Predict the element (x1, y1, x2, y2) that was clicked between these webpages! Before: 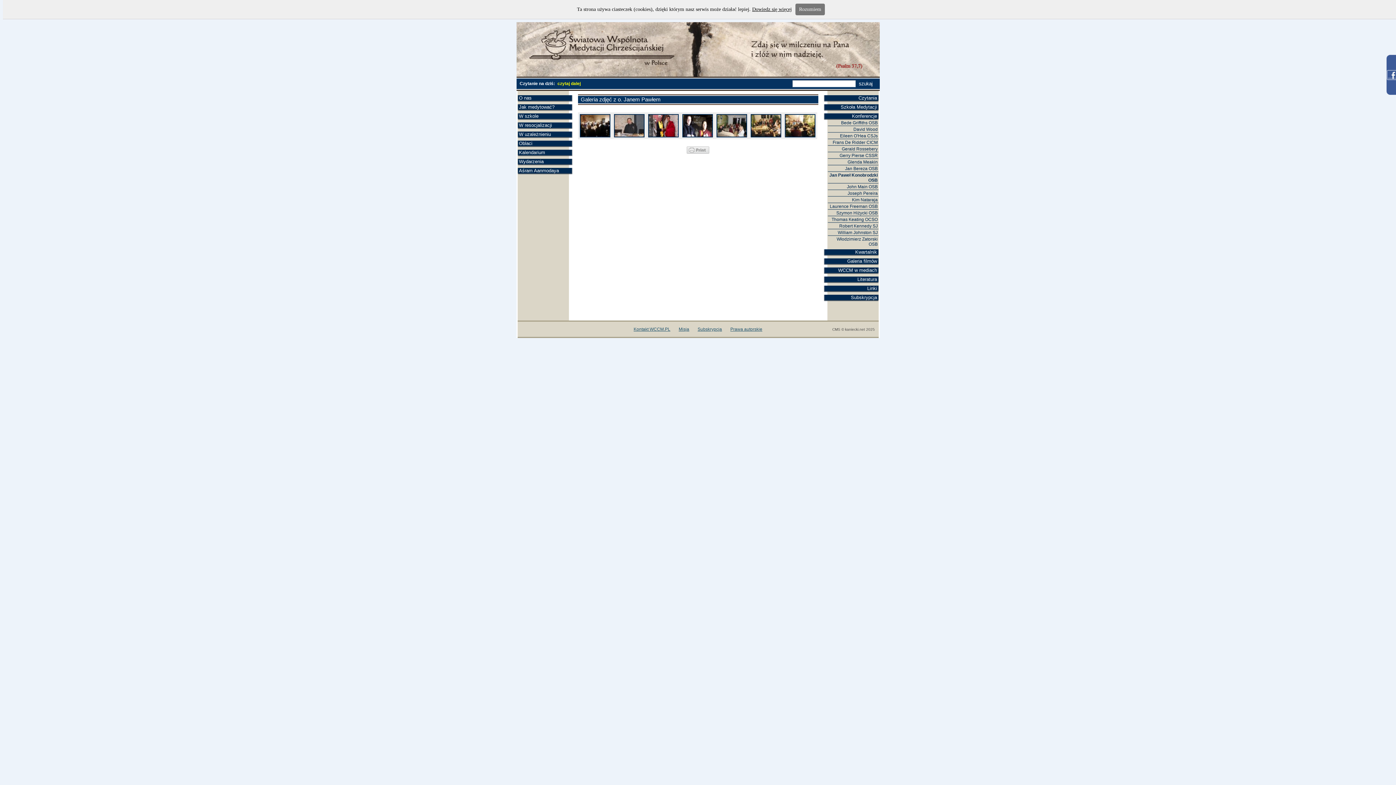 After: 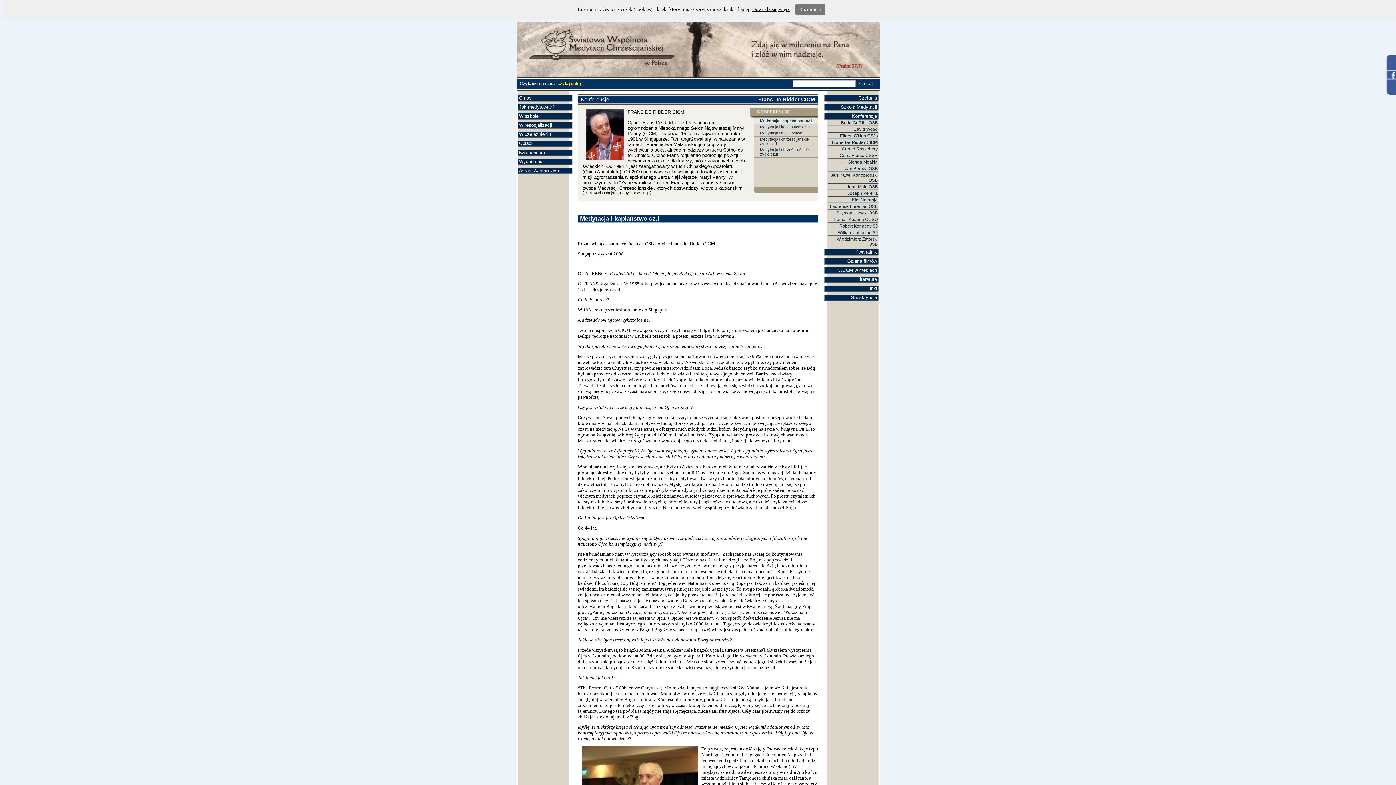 Action: bbox: (832, 140, 878, 145) label: Frans De Ridder CICM